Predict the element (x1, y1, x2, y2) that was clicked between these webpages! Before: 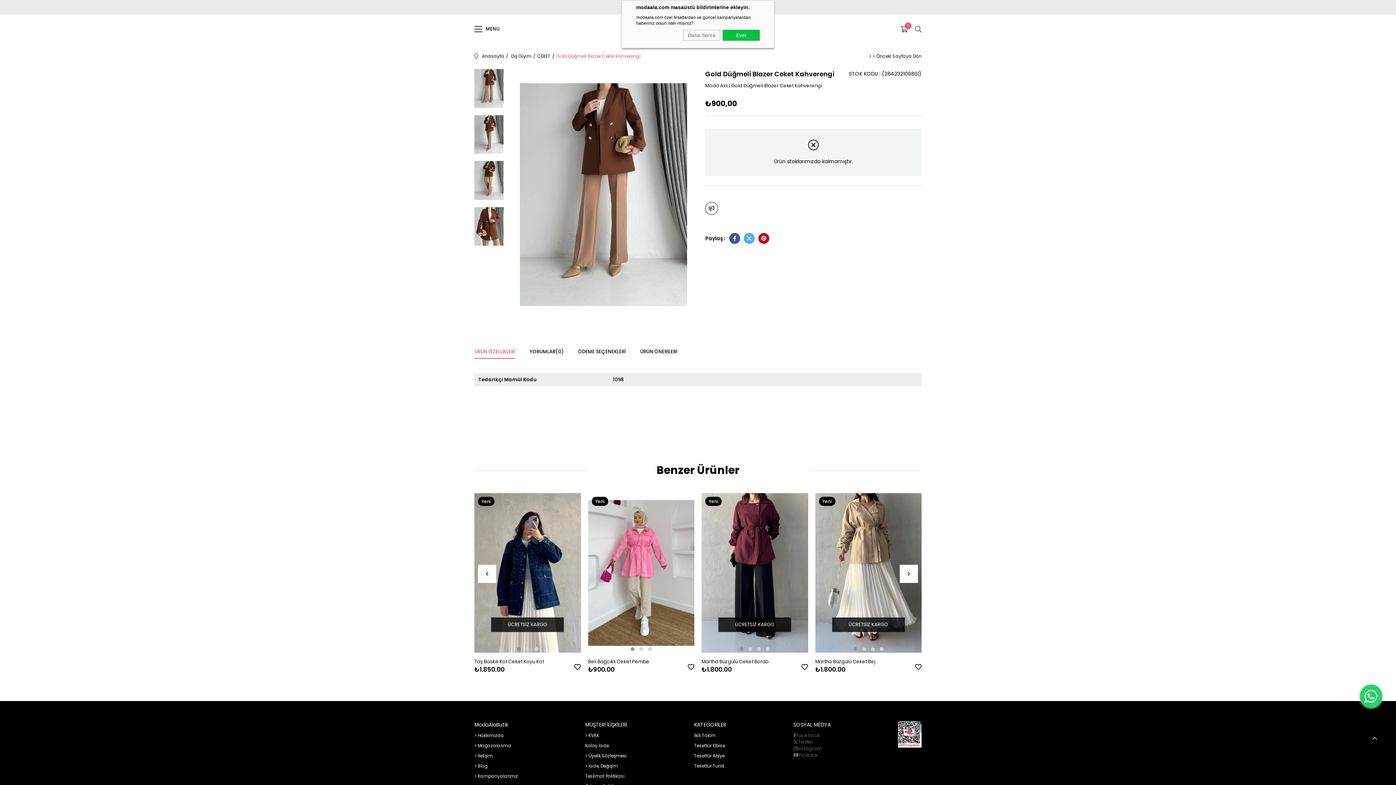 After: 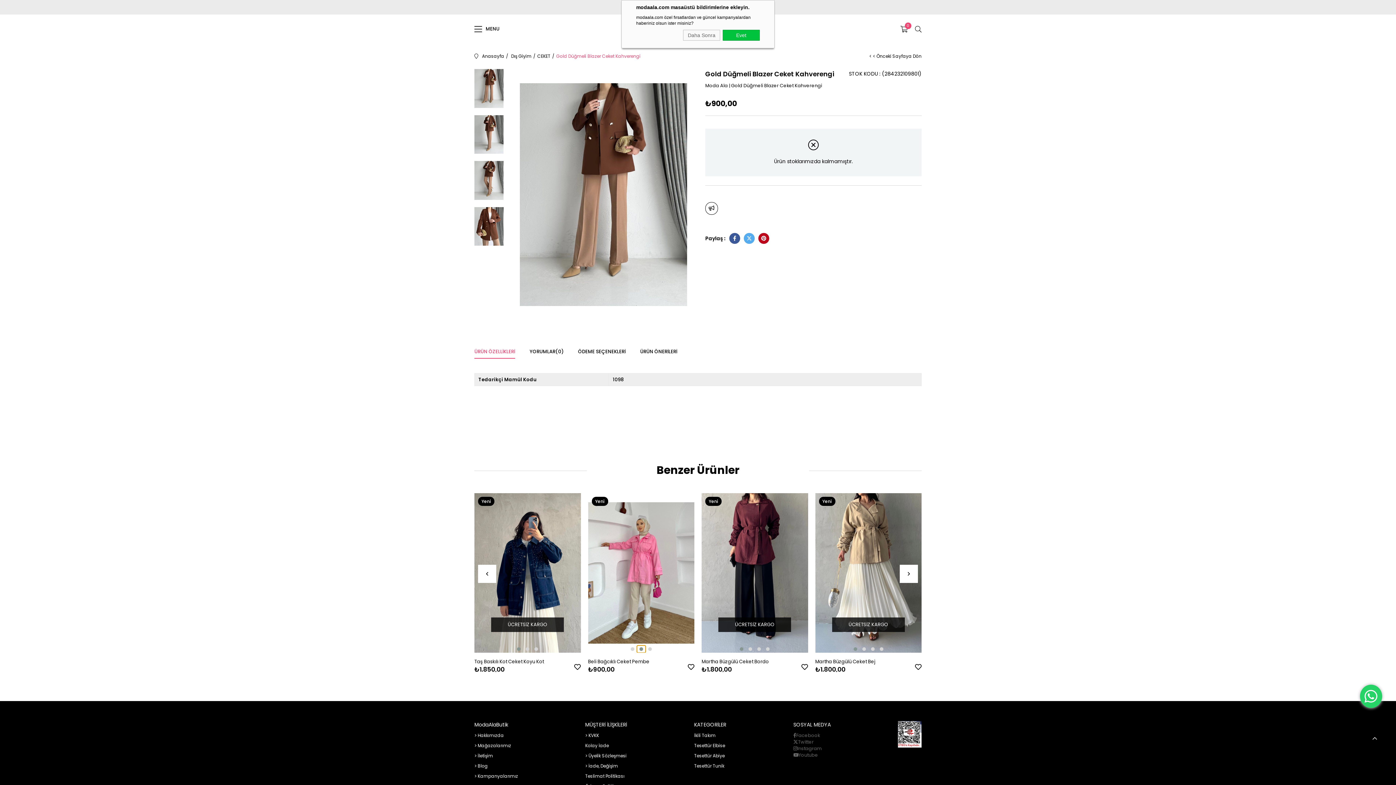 Action: bbox: (637, 645, 645, 653)